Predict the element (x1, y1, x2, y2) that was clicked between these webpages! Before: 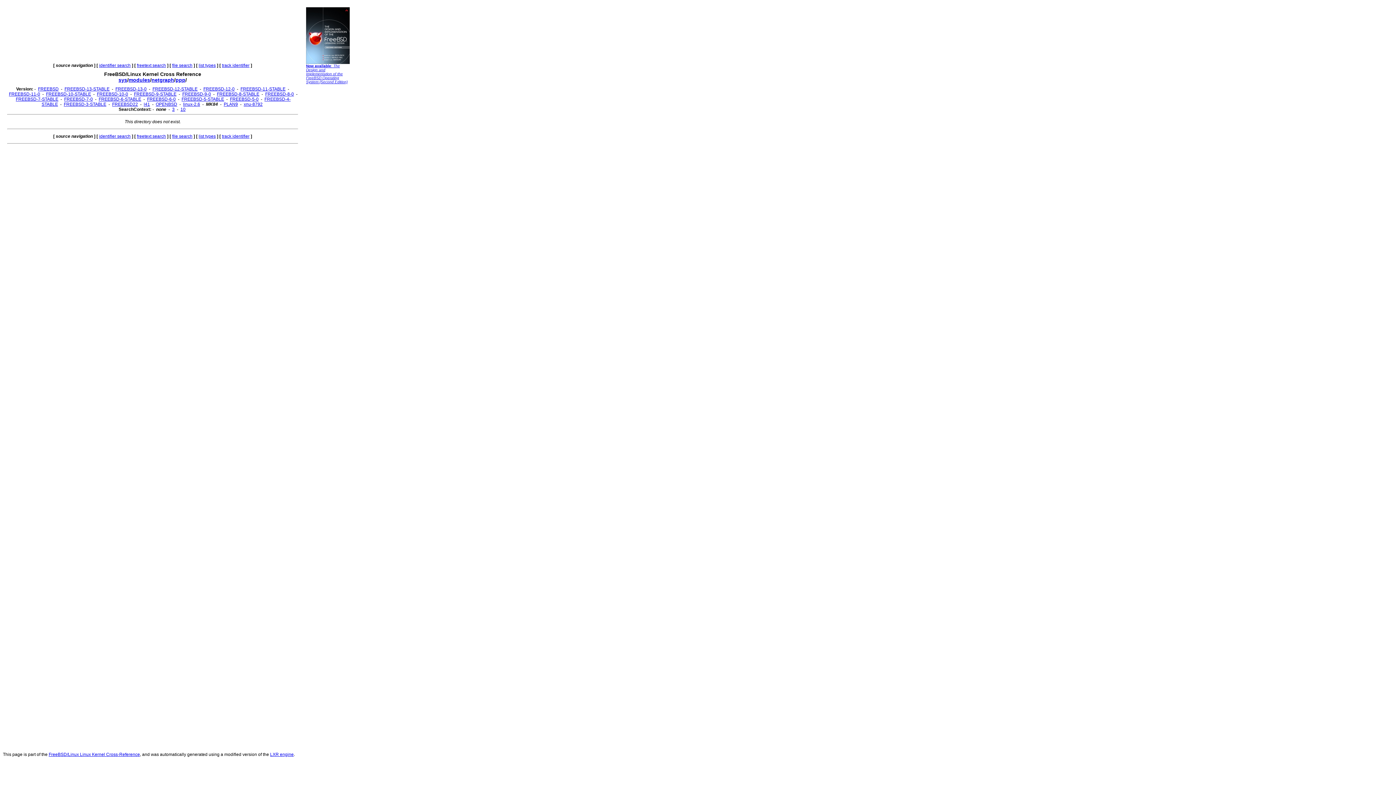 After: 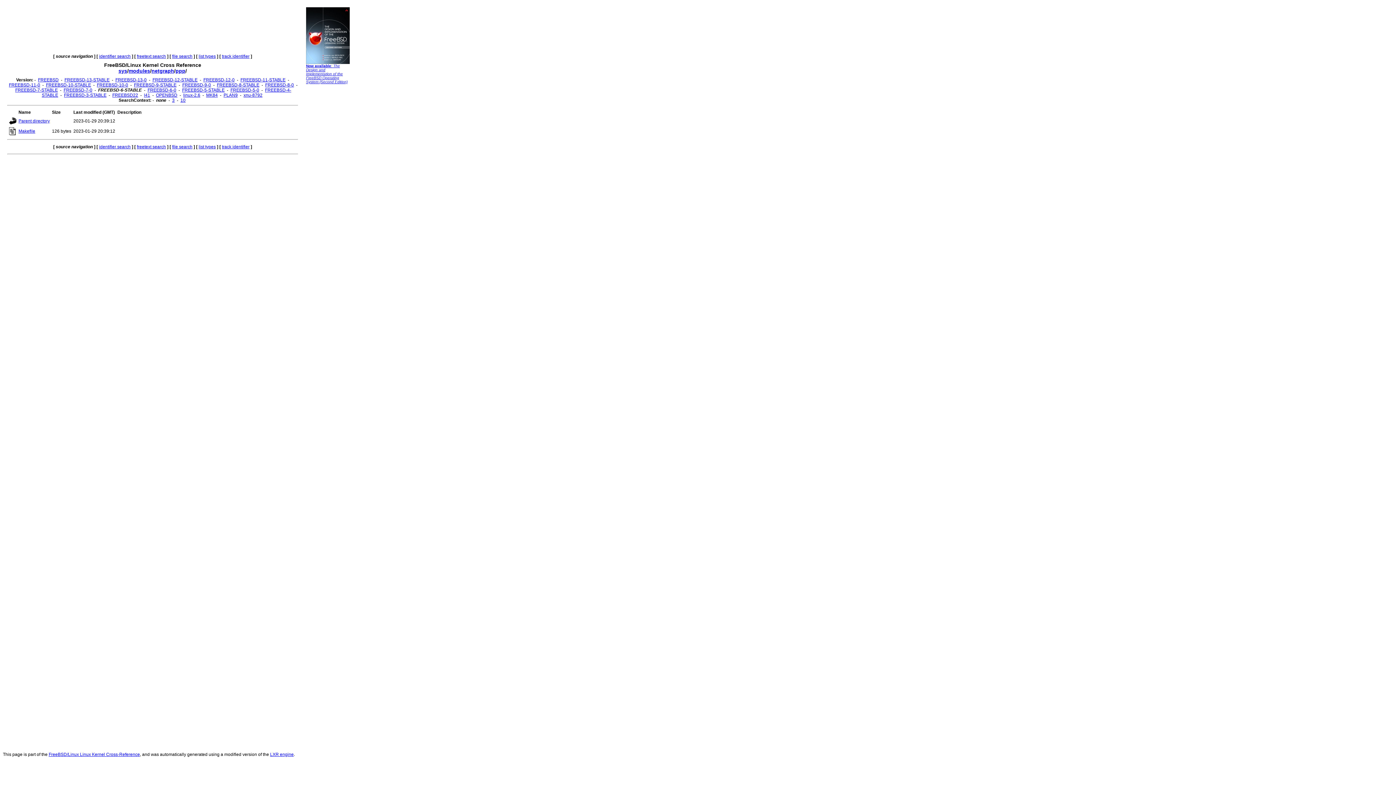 Action: label: FREEBSD-6-STABLE bbox: (98, 96, 141, 101)